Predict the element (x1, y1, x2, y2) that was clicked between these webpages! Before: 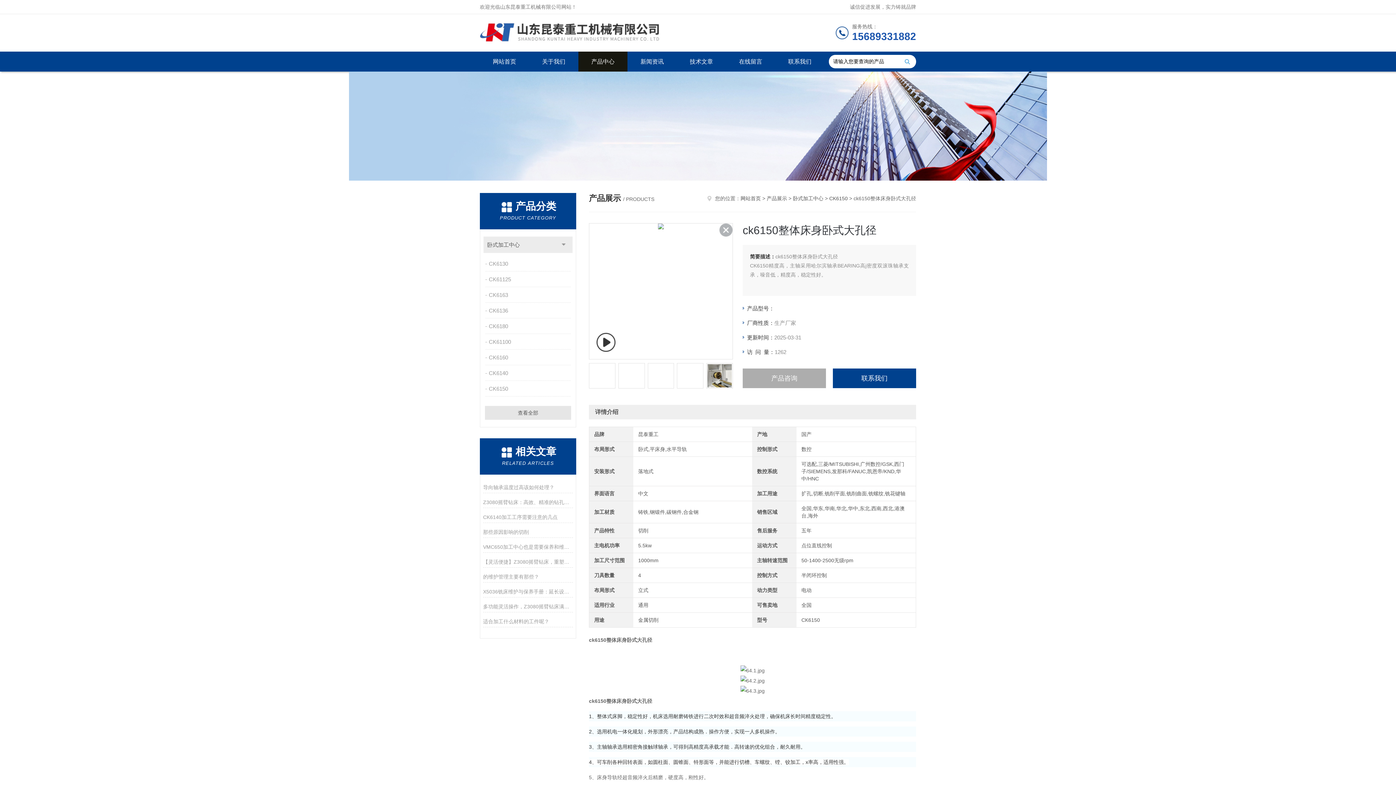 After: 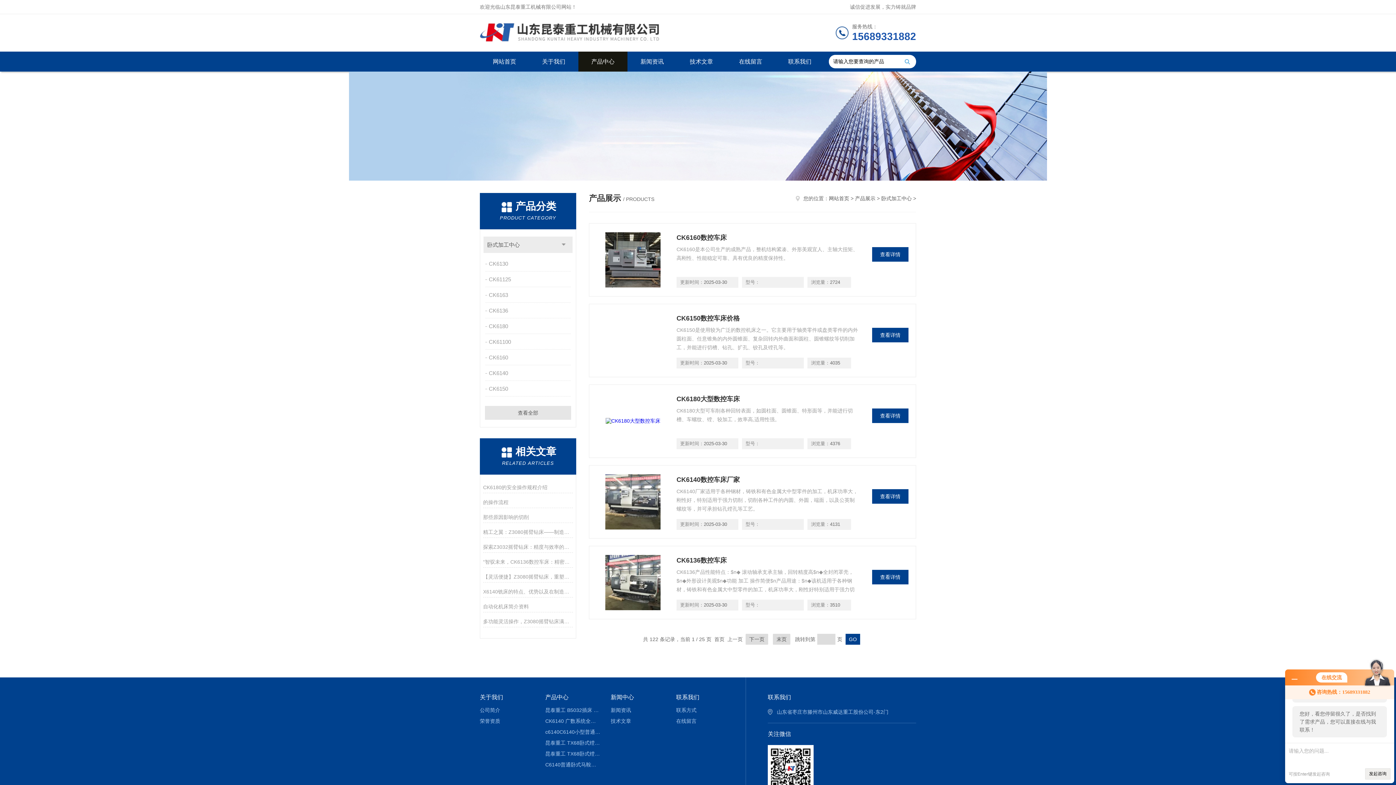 Action: bbox: (483, 236, 572, 253) label: 卧式加工中心